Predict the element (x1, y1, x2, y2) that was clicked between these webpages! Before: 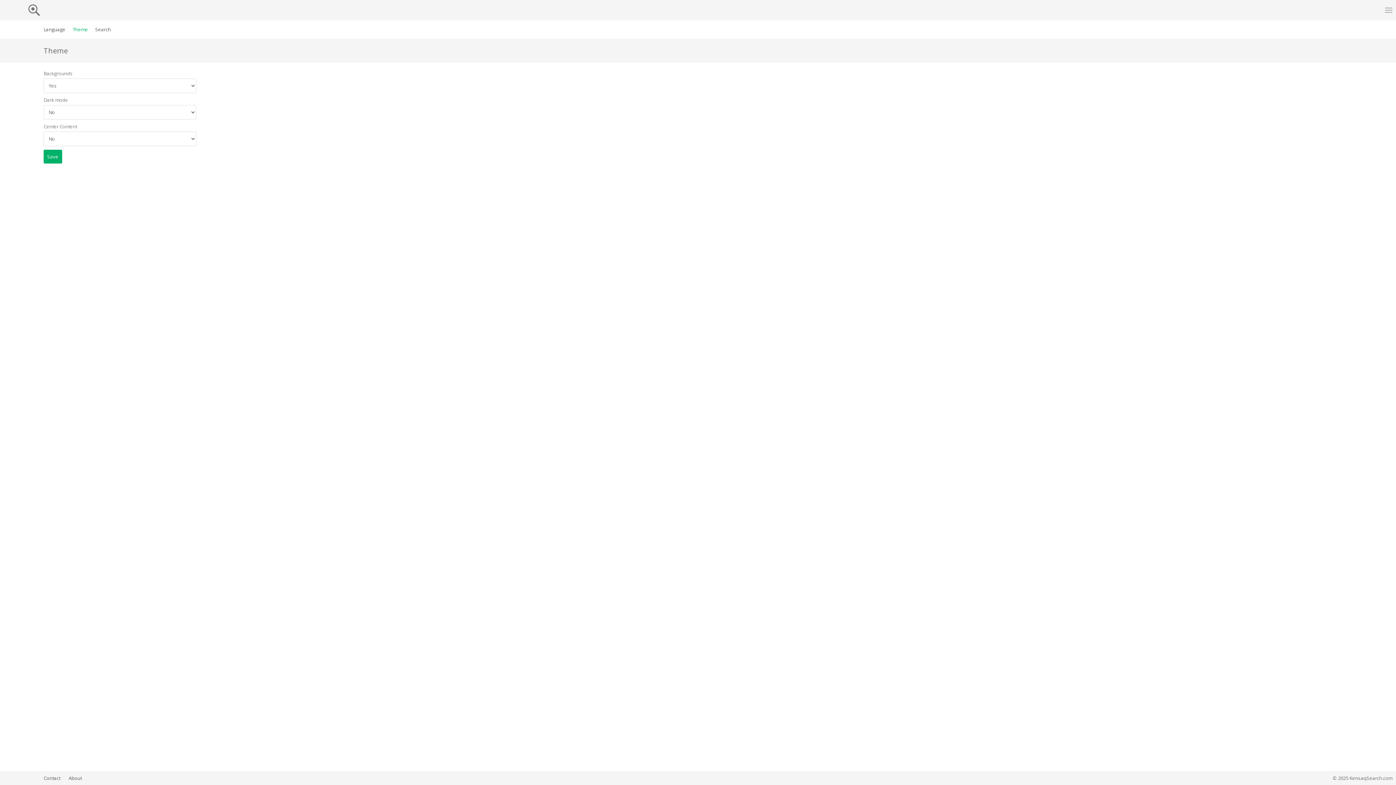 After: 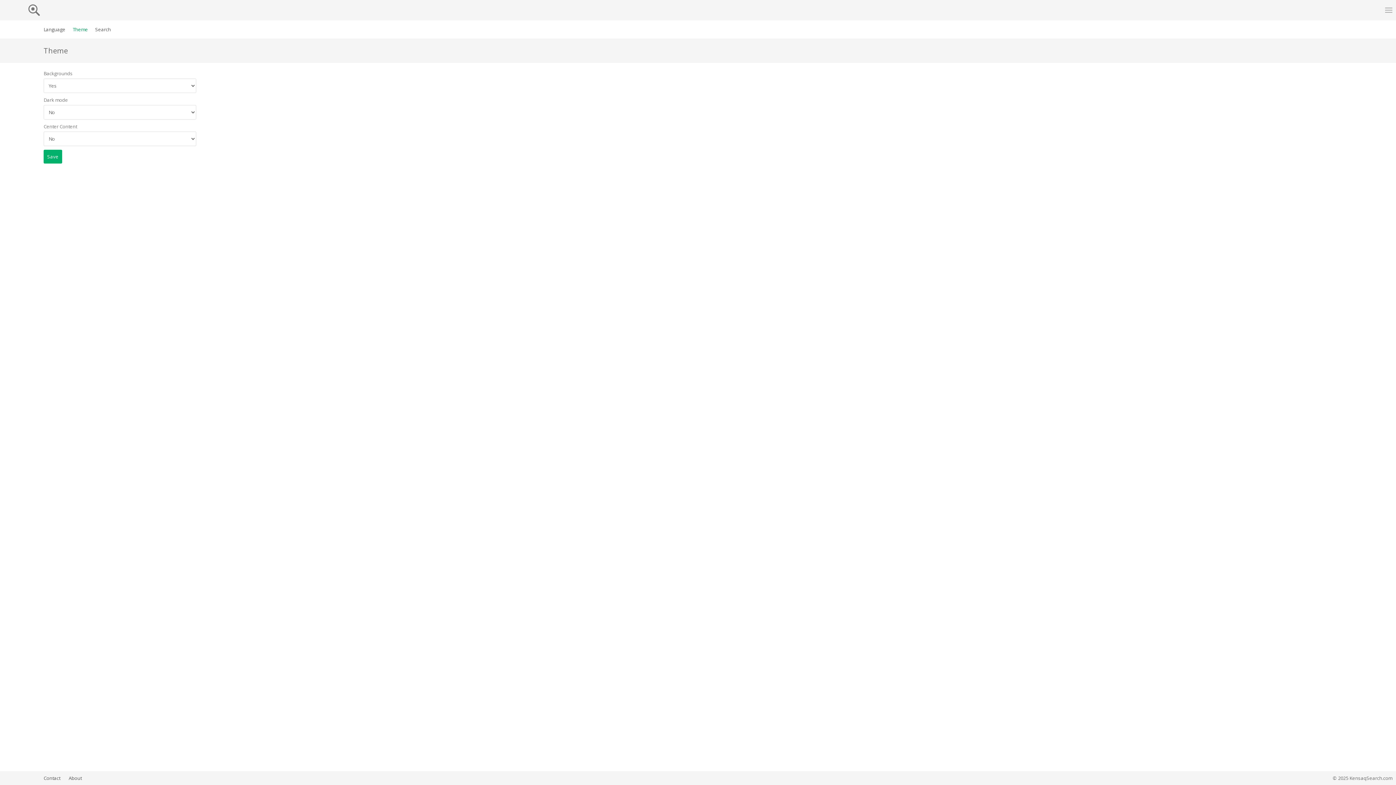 Action: bbox: (72, 20, 88, 38) label: Theme